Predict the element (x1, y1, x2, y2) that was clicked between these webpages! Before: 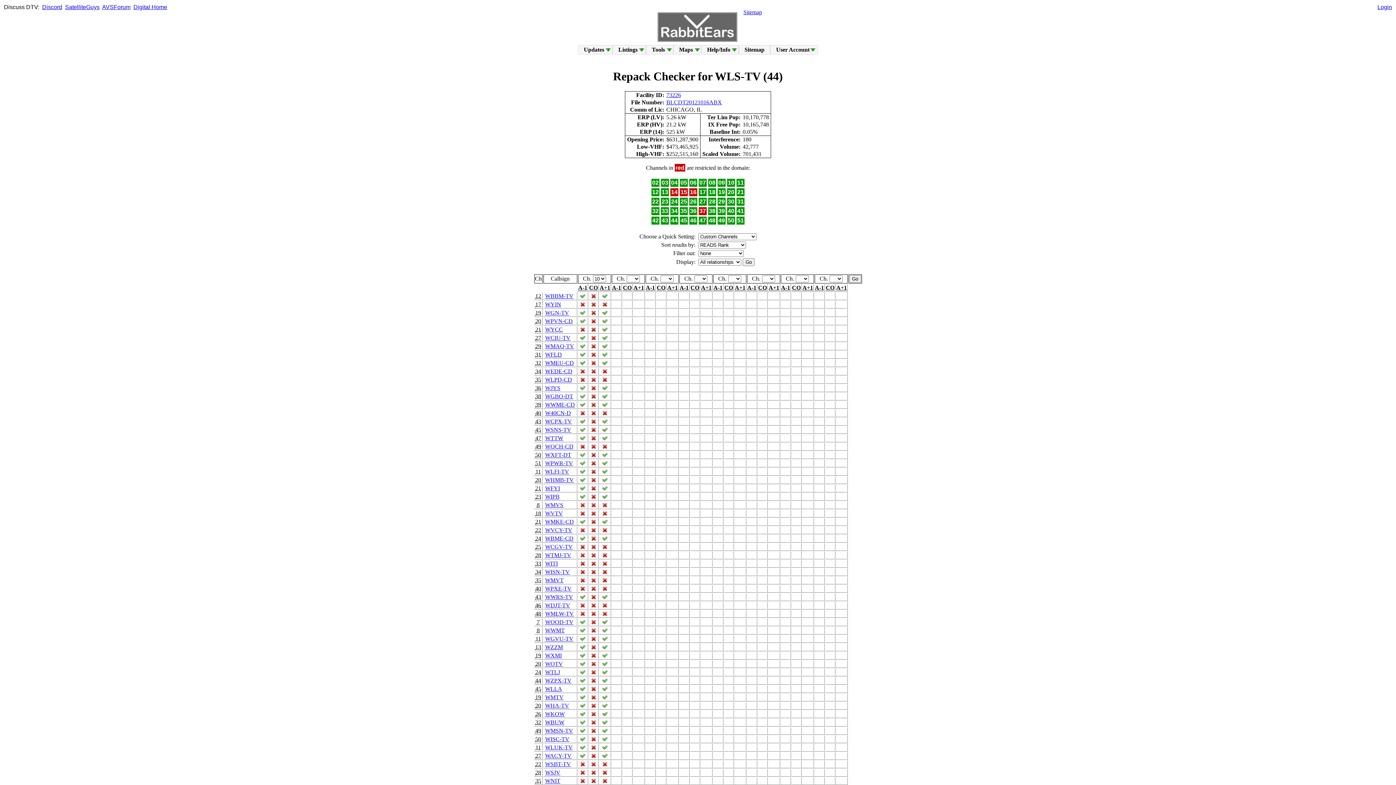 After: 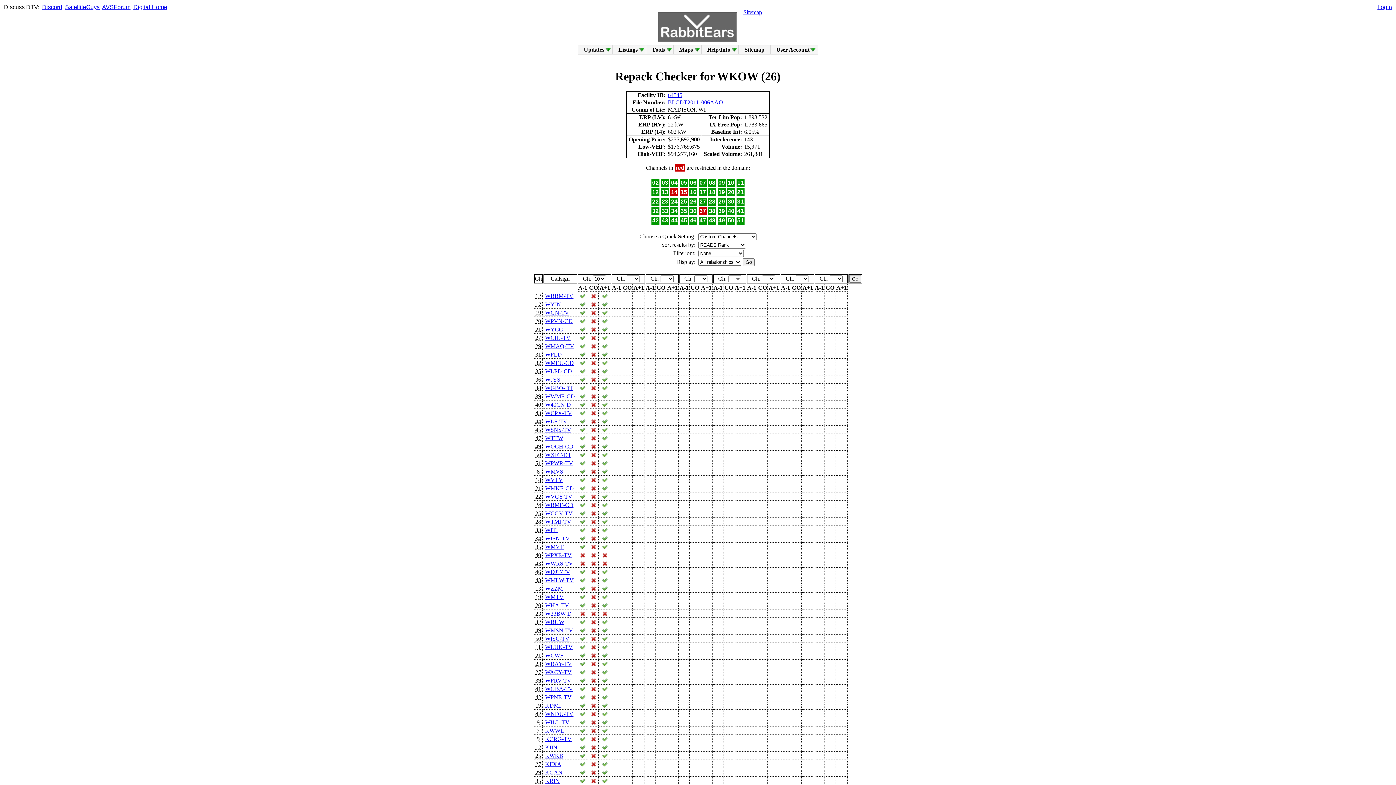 Action: bbox: (545, 711, 564, 717) label: WKOW